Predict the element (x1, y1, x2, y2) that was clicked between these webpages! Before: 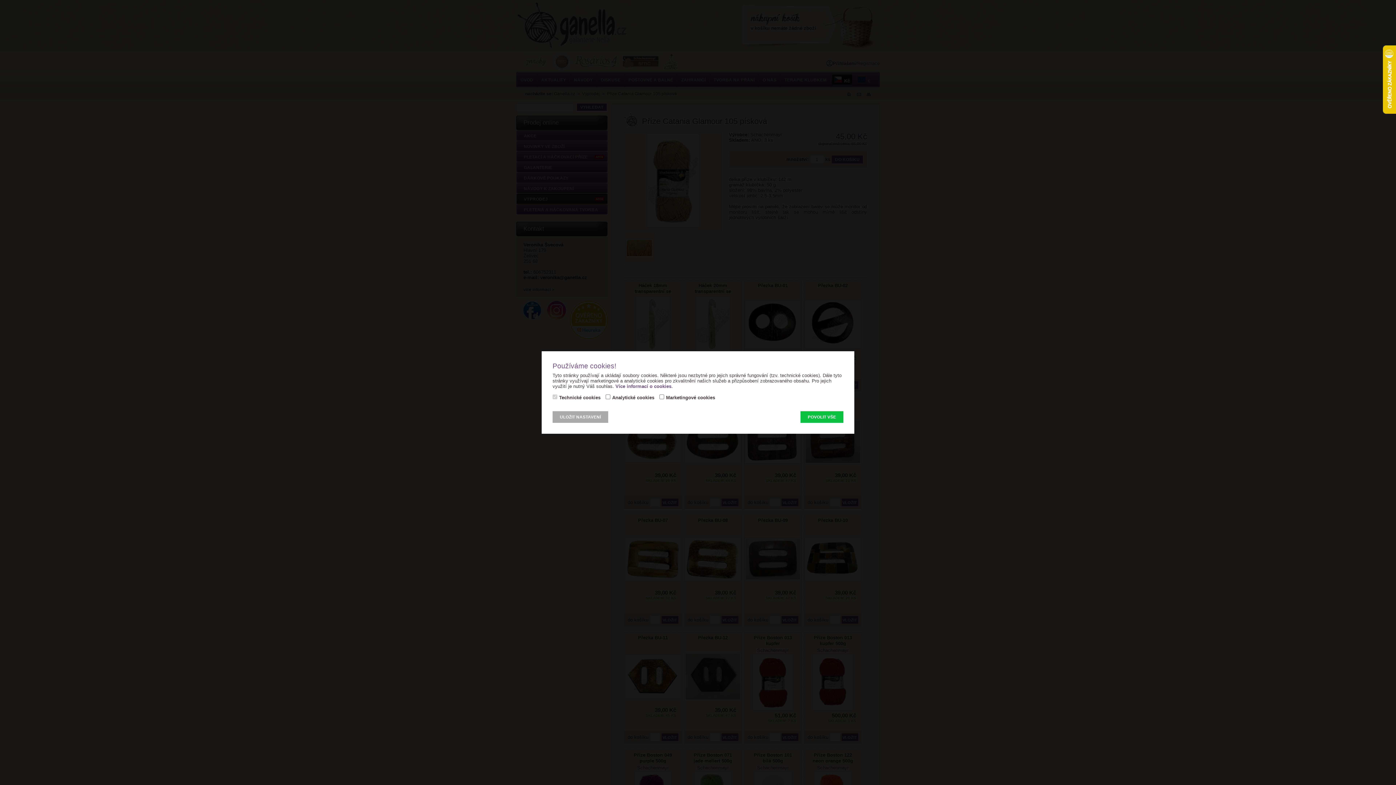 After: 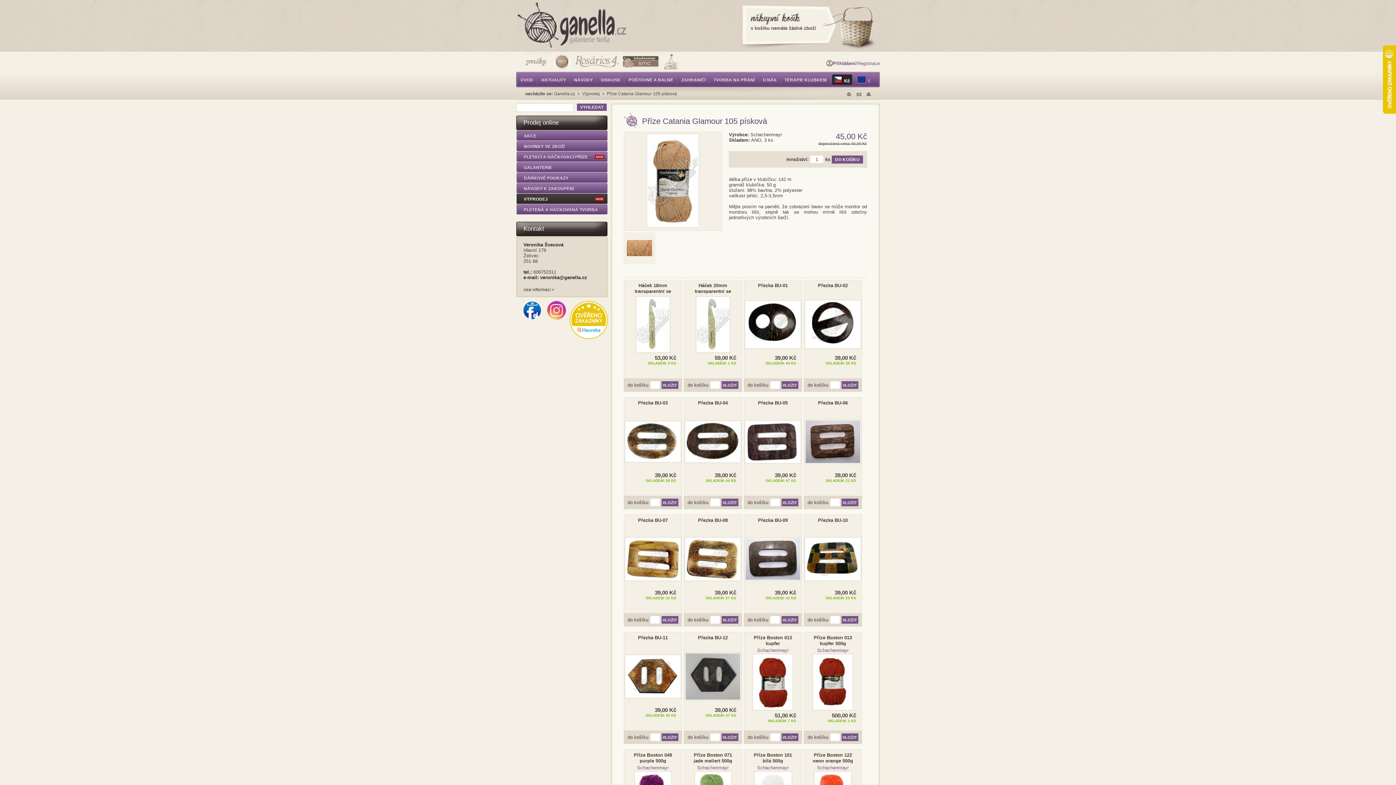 Action: bbox: (552, 411, 608, 423) label: ULOŽIT NASTAVENÍ